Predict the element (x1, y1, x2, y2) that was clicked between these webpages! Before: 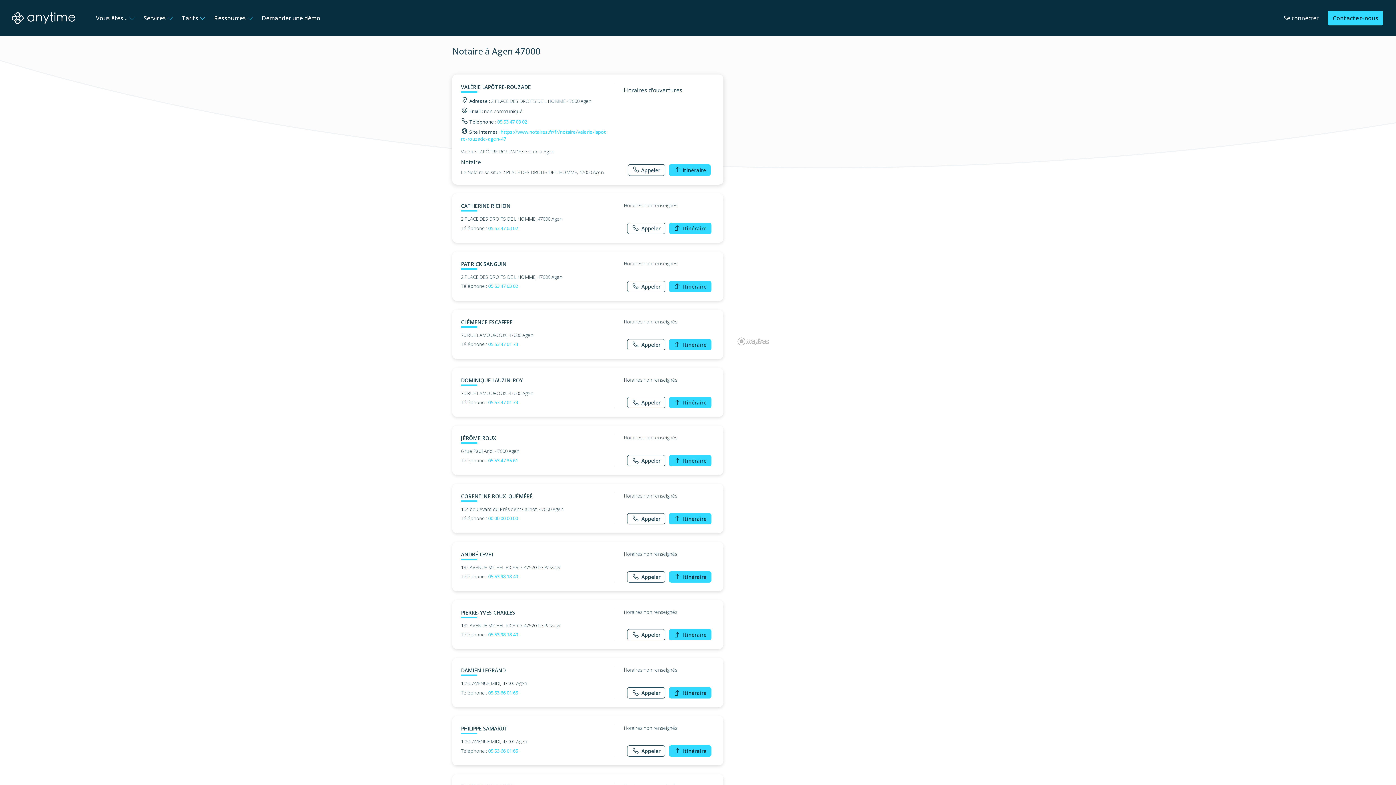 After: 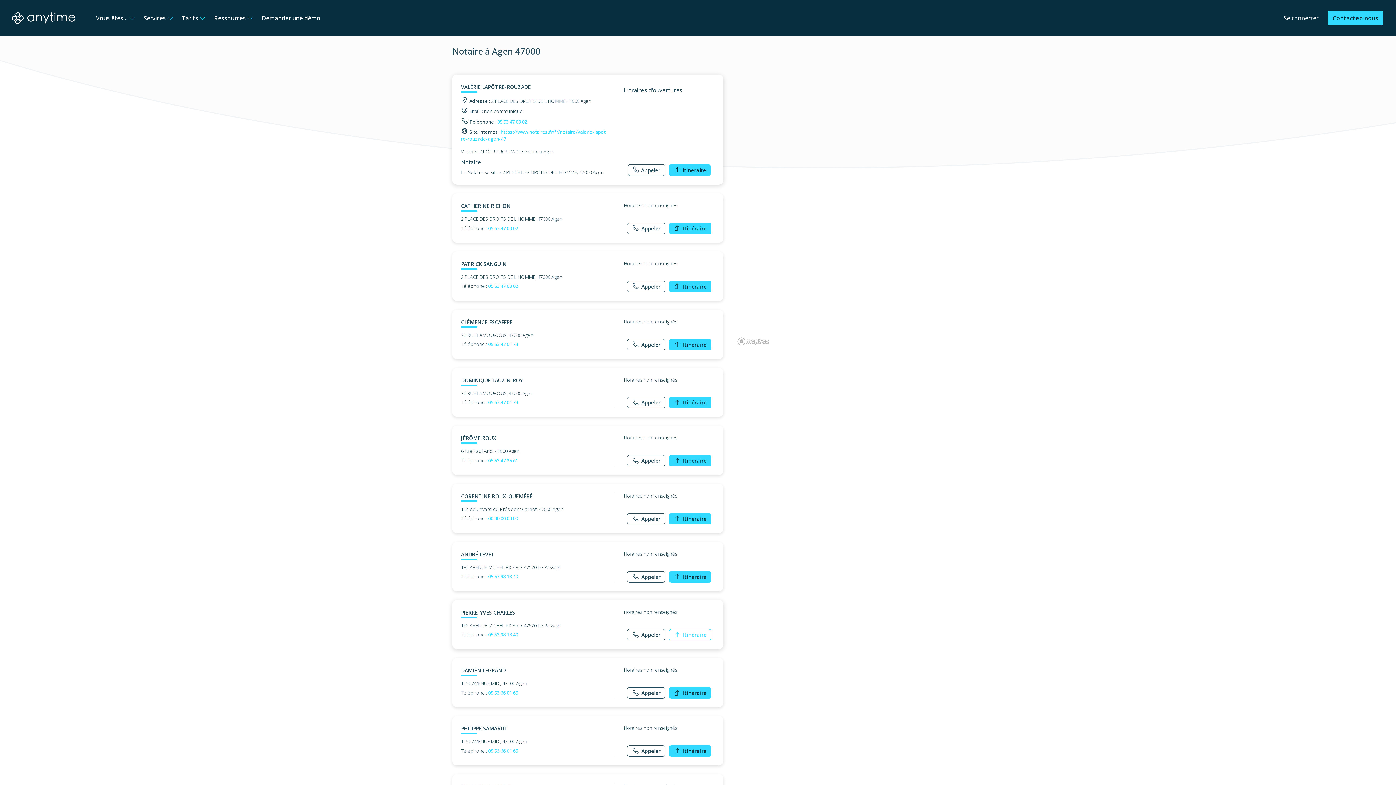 Action: bbox: (668, 629, 711, 640) label: Itinéraire